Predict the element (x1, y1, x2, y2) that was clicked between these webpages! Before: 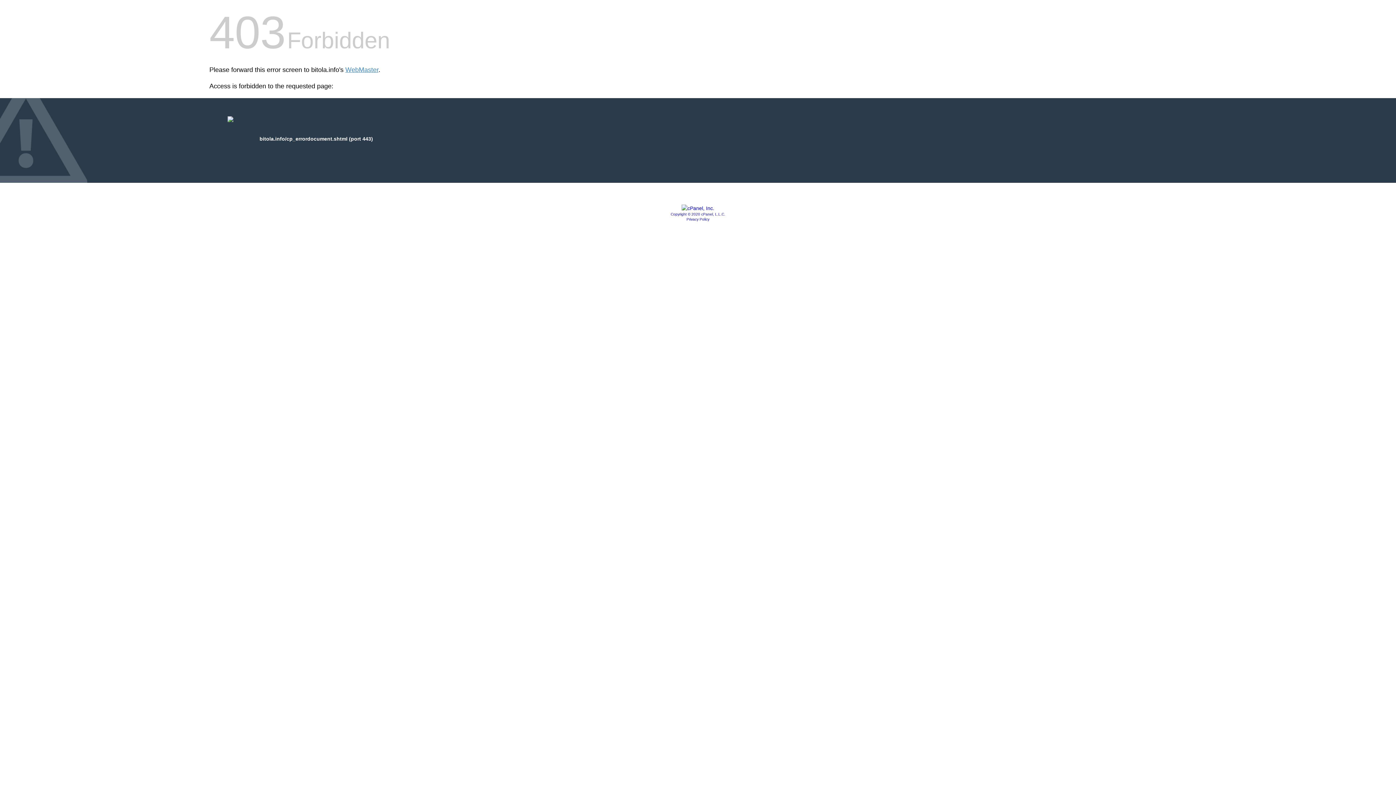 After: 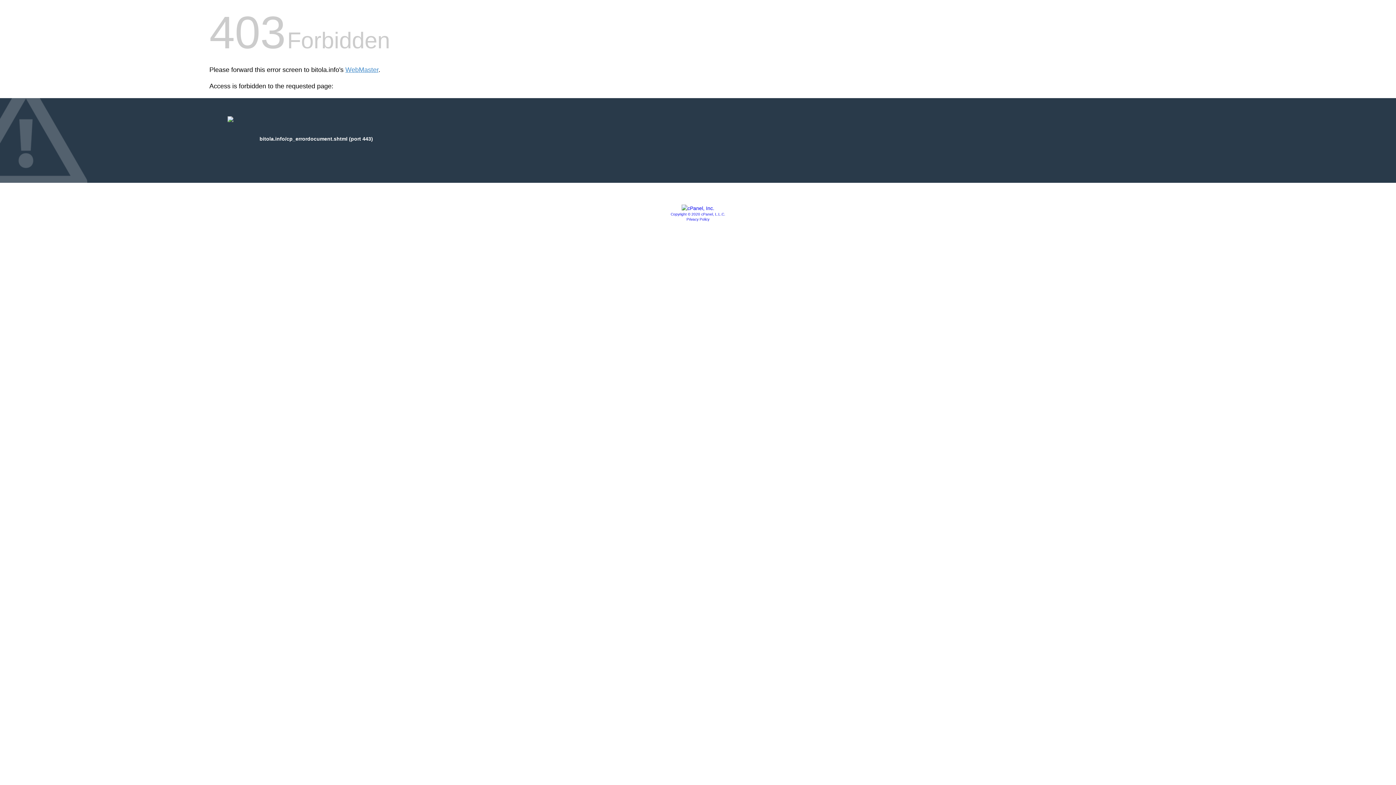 Action: label: Copyright © 2020 cPanel, L.L.C. bbox: (670, 212, 725, 216)